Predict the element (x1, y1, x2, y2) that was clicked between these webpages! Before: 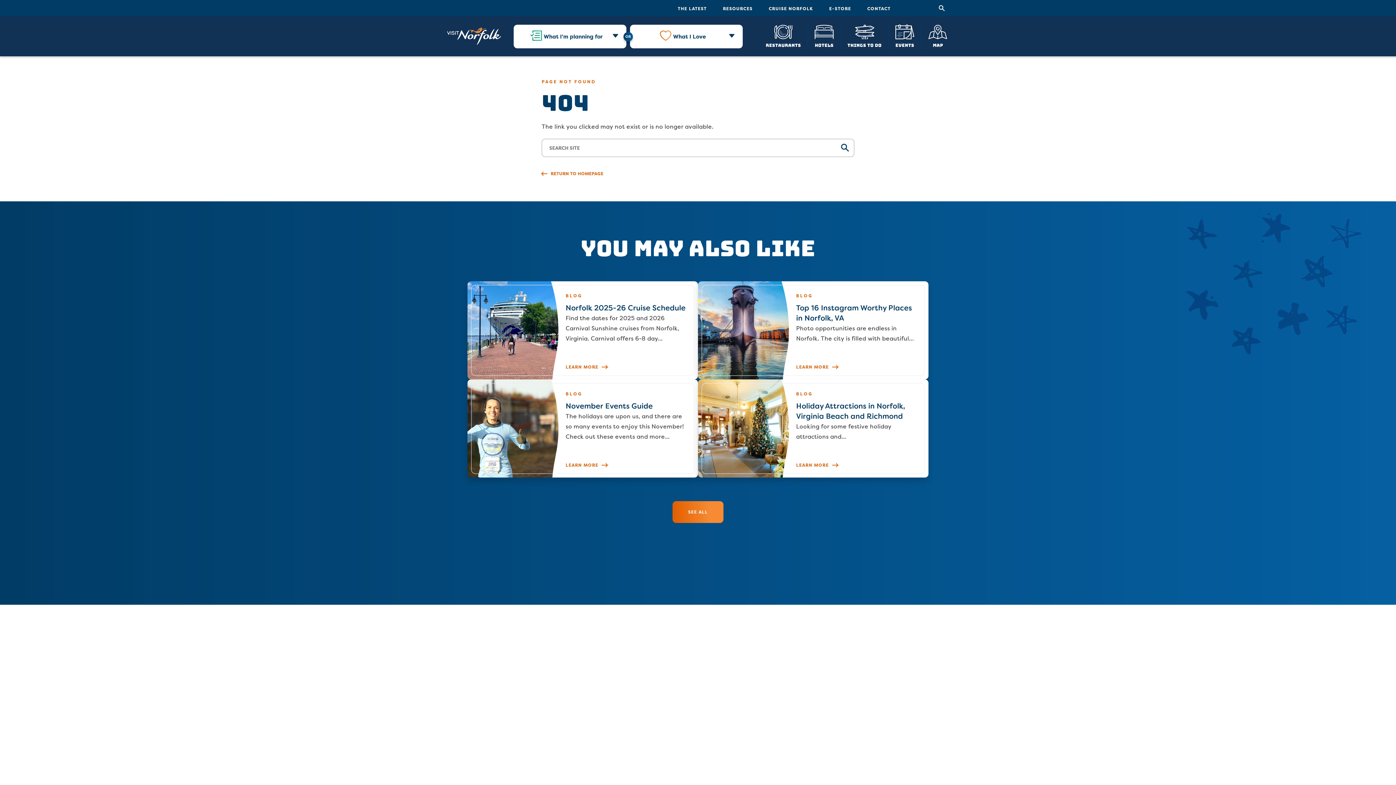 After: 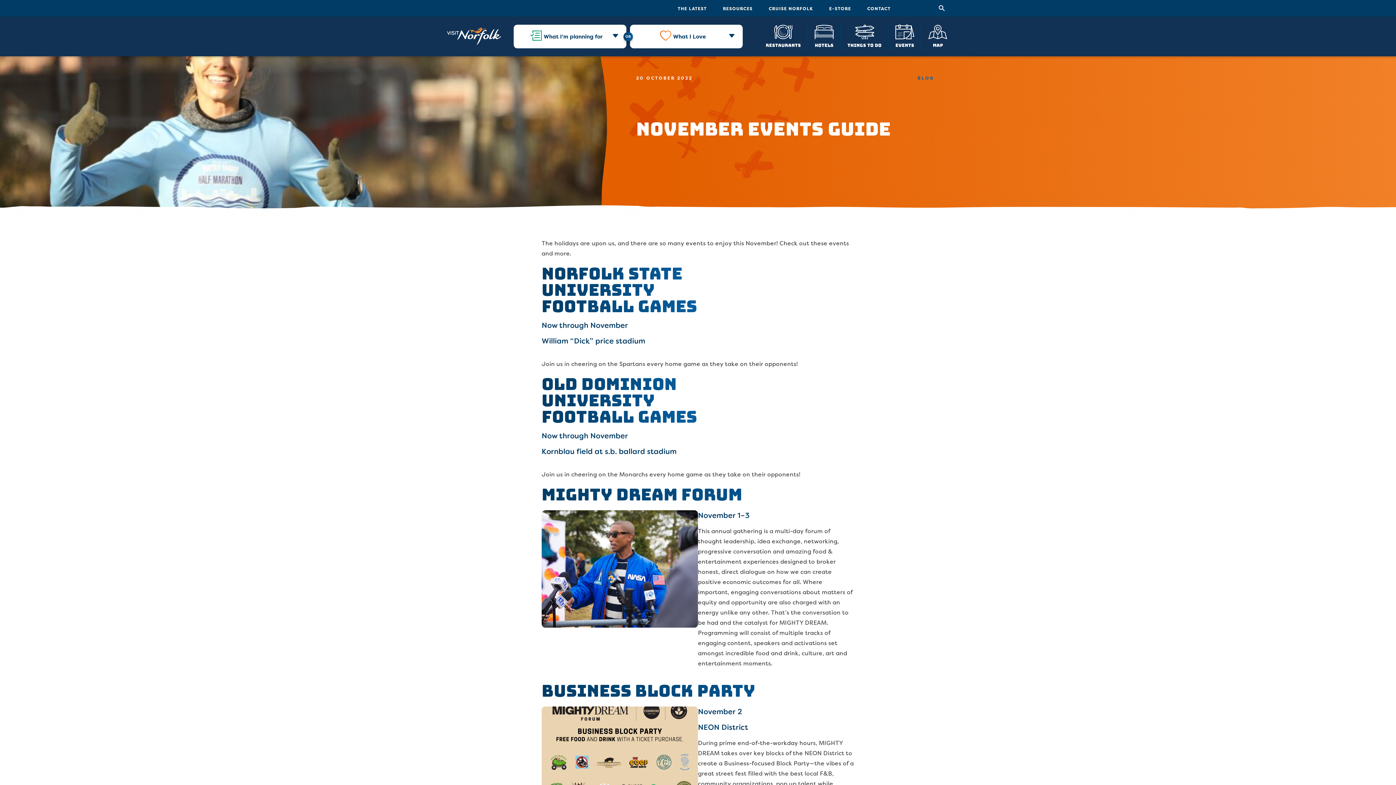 Action: label: November Events Guide bbox: (467, 379, 698, 477)